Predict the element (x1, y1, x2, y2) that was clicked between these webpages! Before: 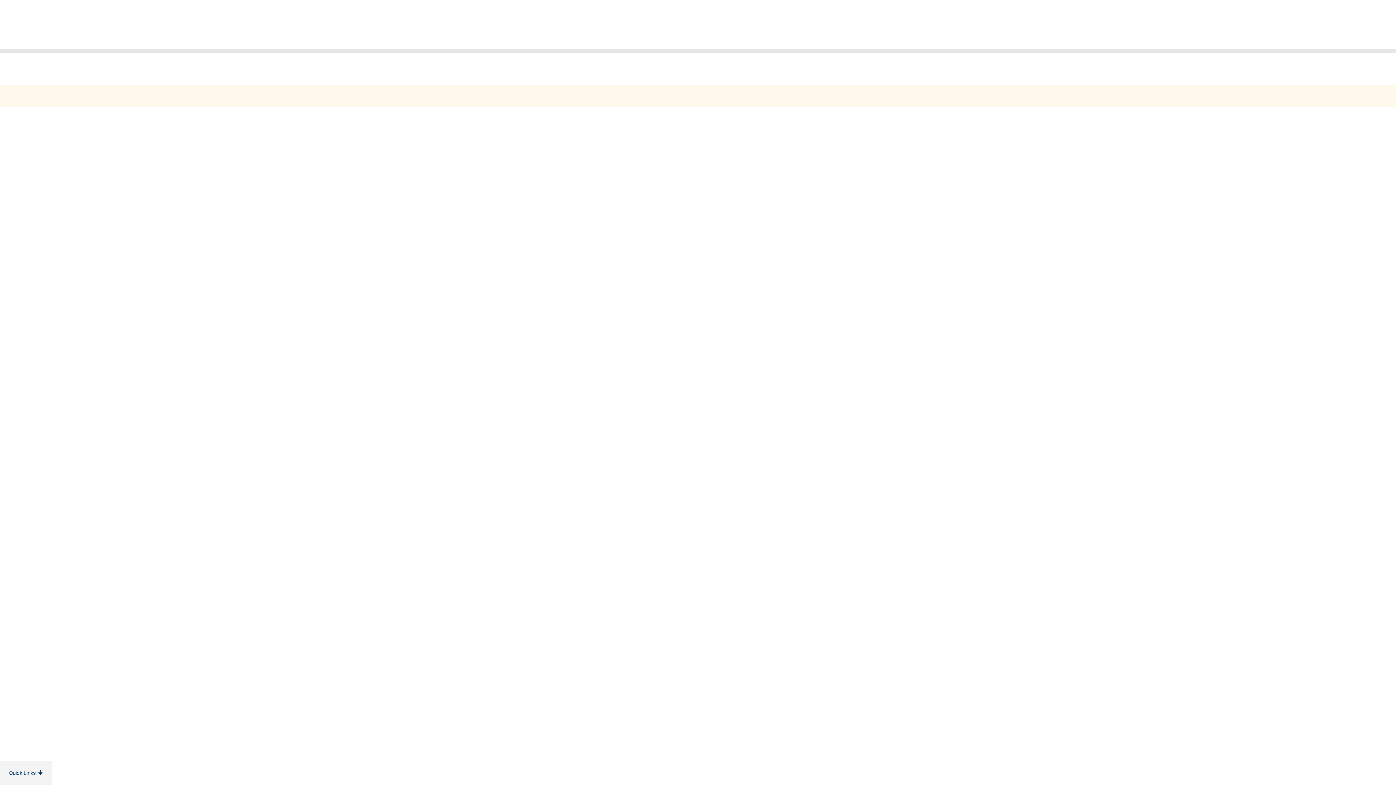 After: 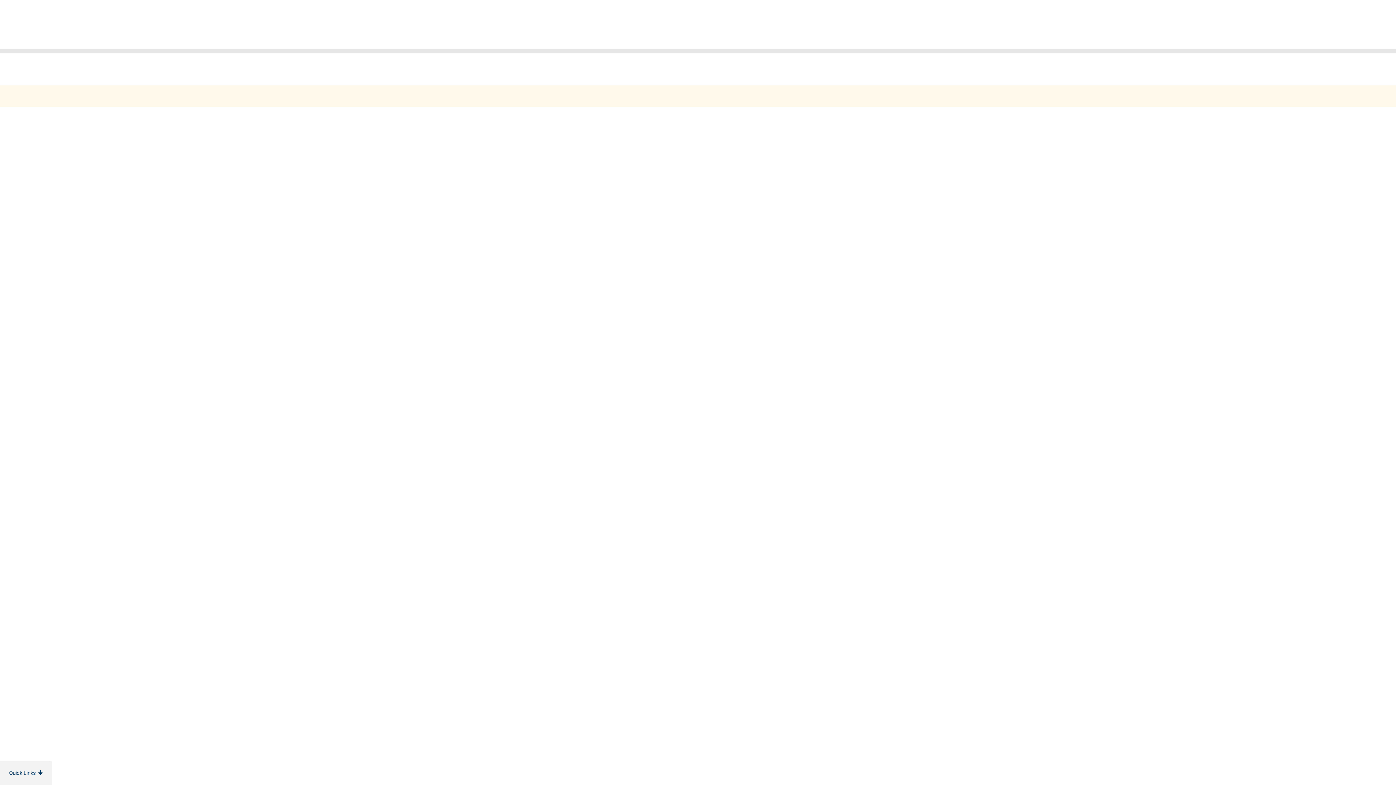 Action: bbox: (0, 761, 52, 785) label: Quick Links 